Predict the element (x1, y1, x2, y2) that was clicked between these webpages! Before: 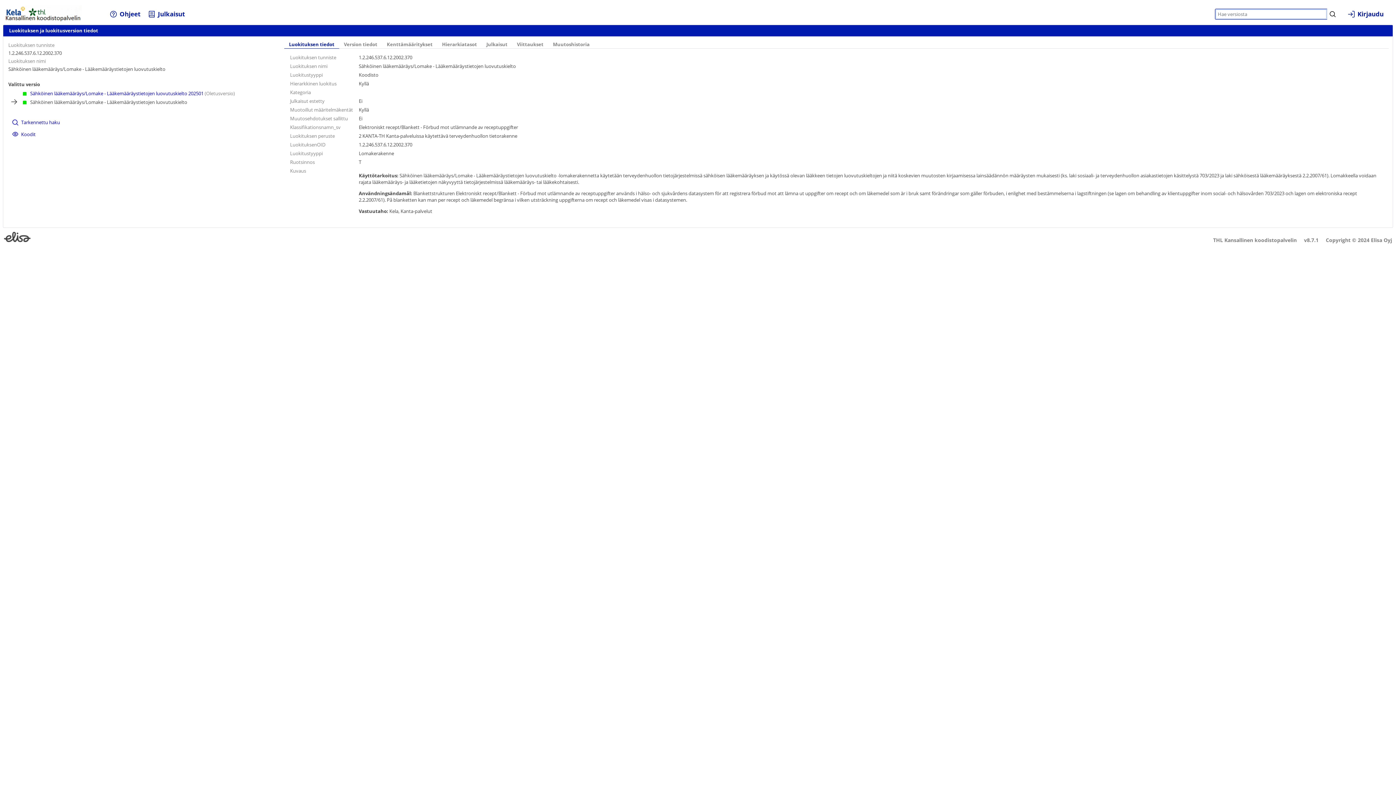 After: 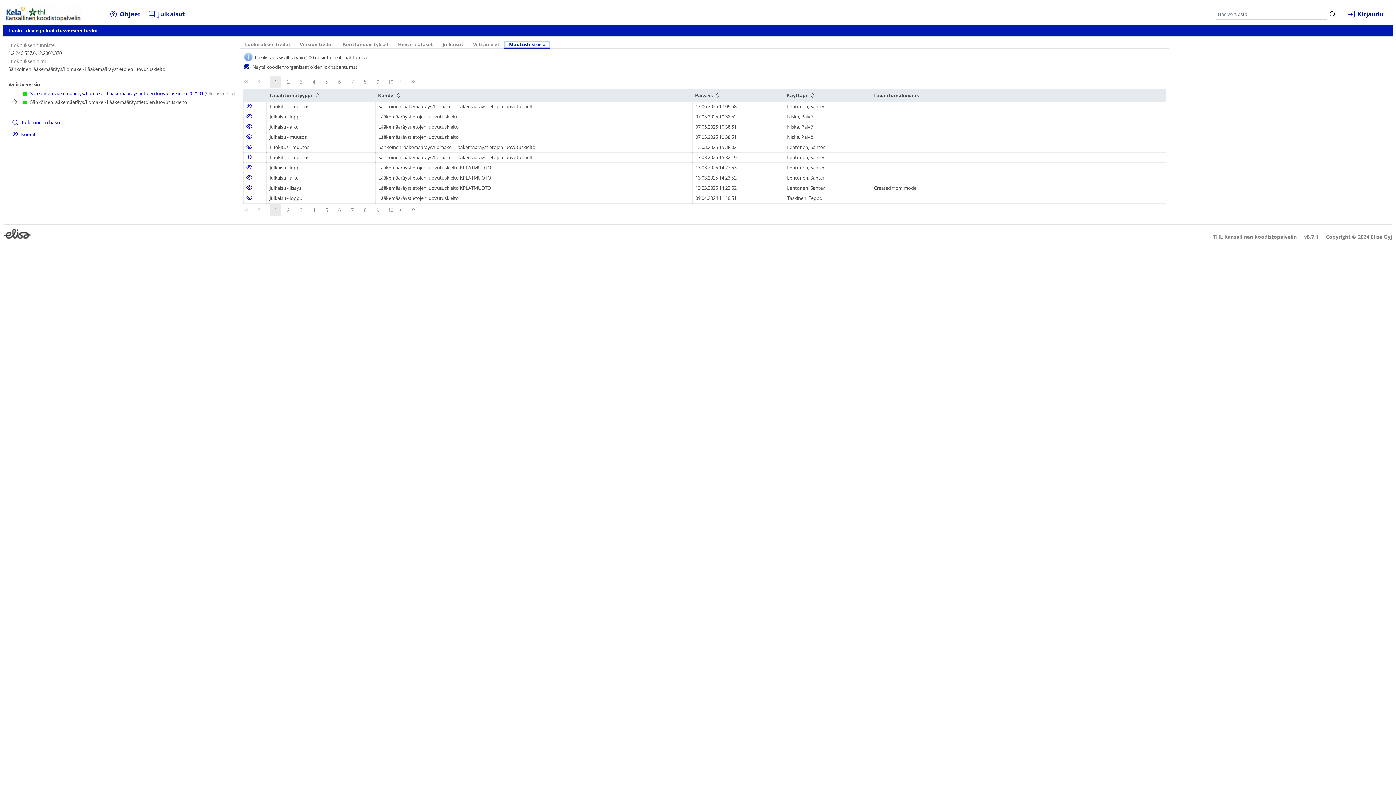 Action: bbox: (553, 42, 589, 46) label: Muutoshistoria